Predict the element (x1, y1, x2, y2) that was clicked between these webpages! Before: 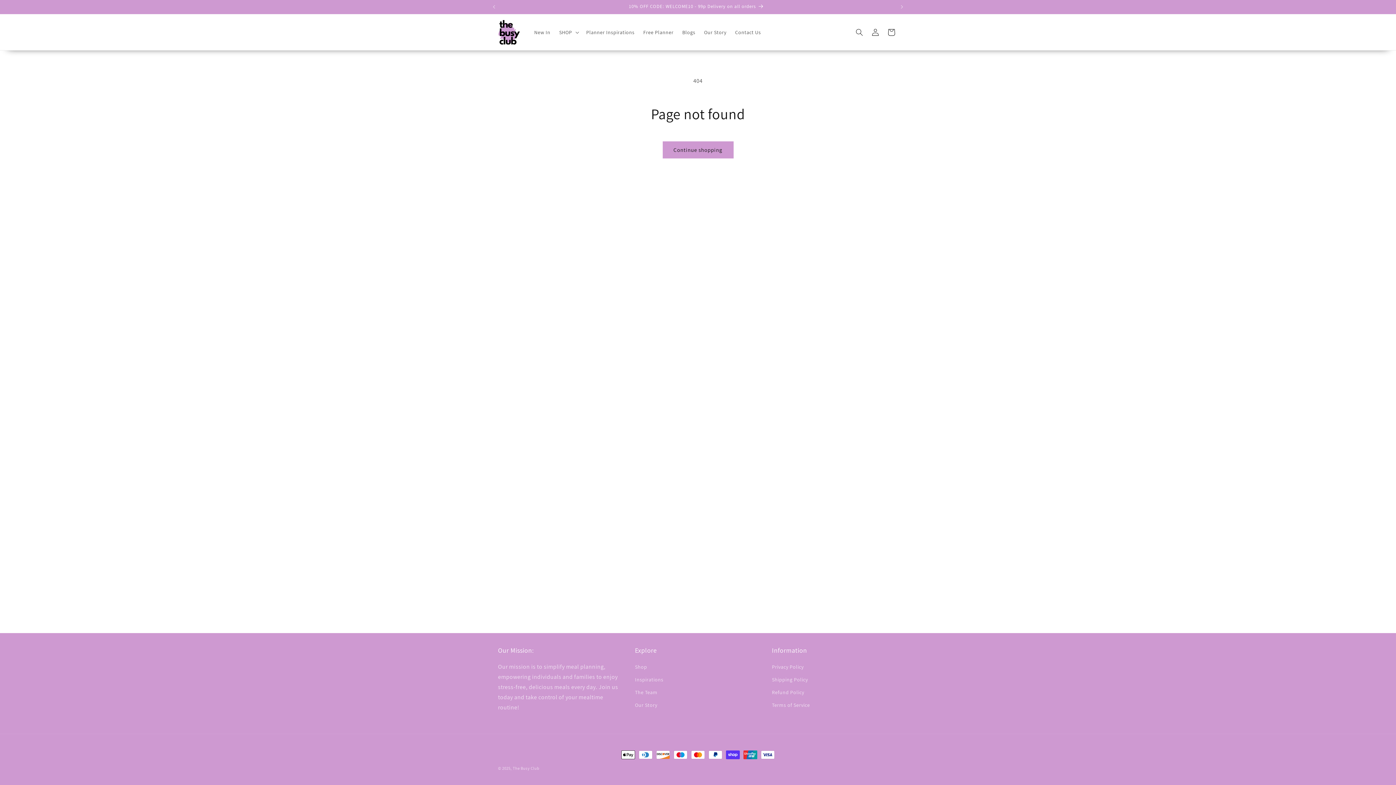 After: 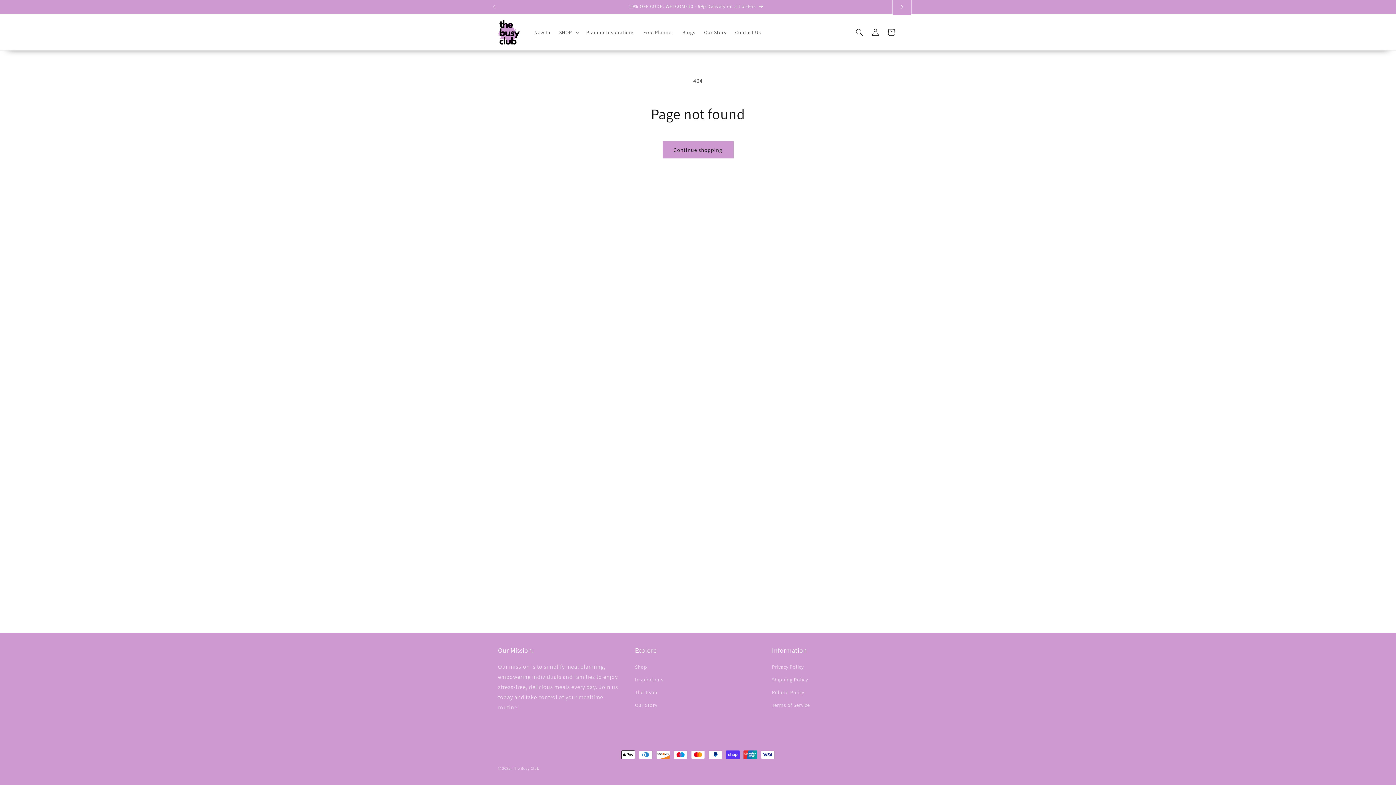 Action: label: Next announcement bbox: (894, 0, 910, 13)